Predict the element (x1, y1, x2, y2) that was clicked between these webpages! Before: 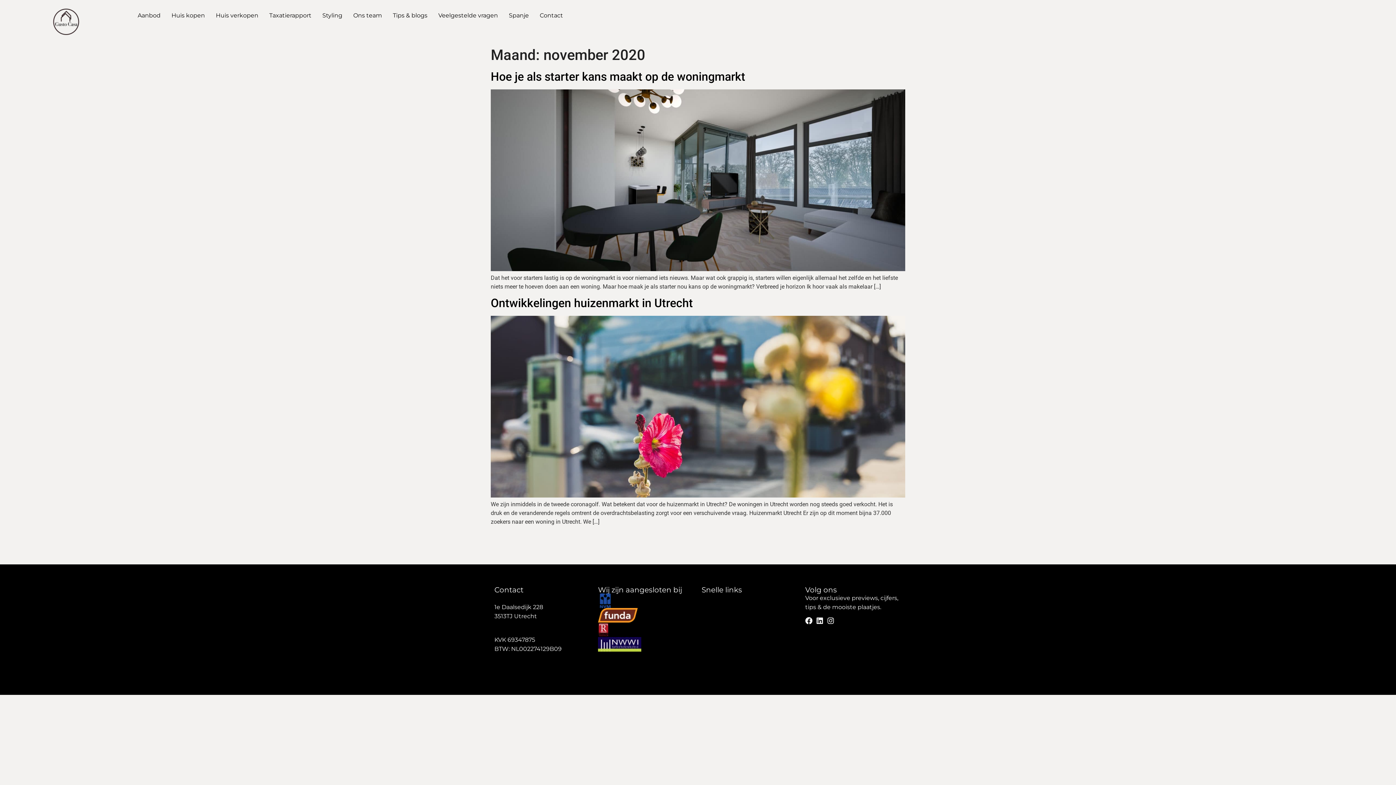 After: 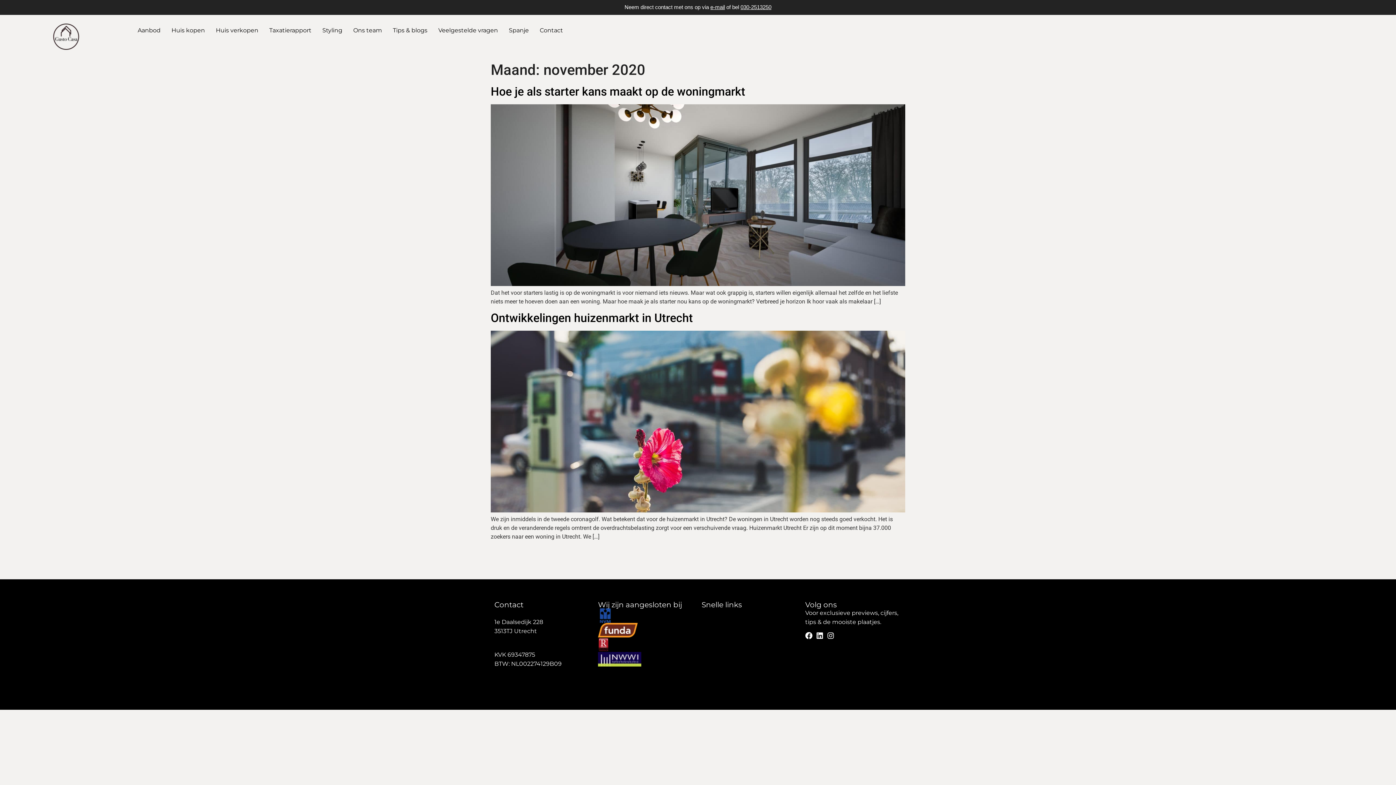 Action: bbox: (494, 622, 530, 629) label: 030-2513250